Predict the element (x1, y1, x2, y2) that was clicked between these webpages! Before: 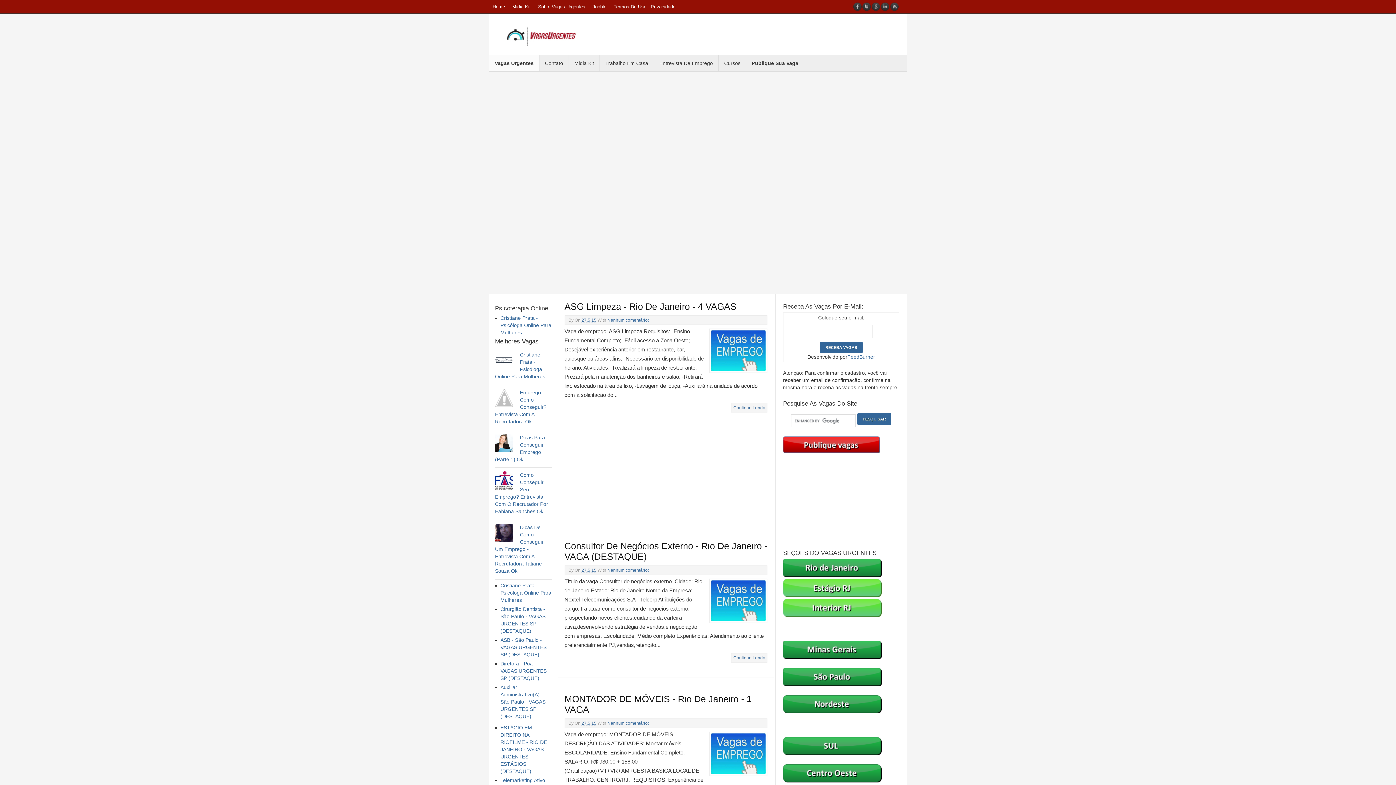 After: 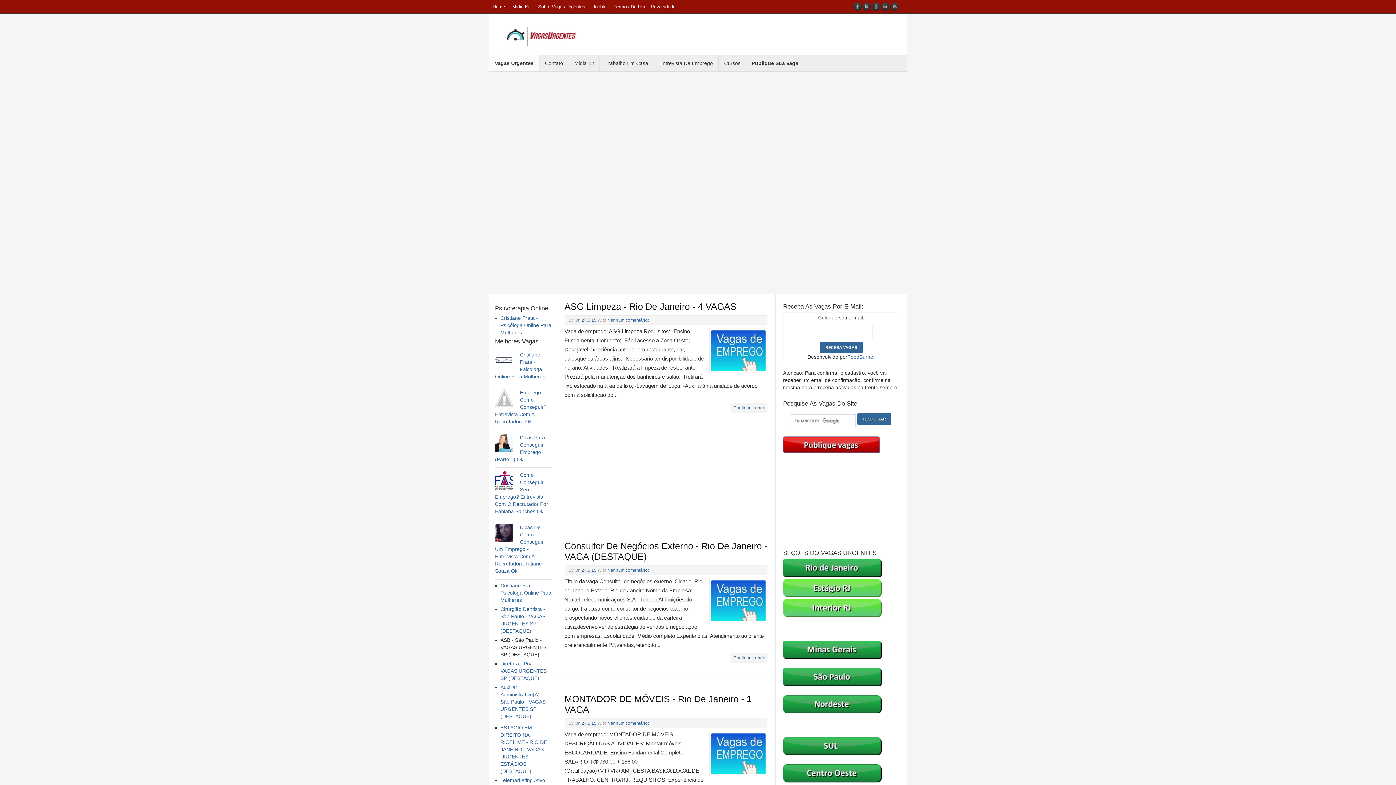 Action: bbox: (500, 637, 546, 657) label: ASB - São Paulo - VAGAS URGENTES SP (DESTAQUE)